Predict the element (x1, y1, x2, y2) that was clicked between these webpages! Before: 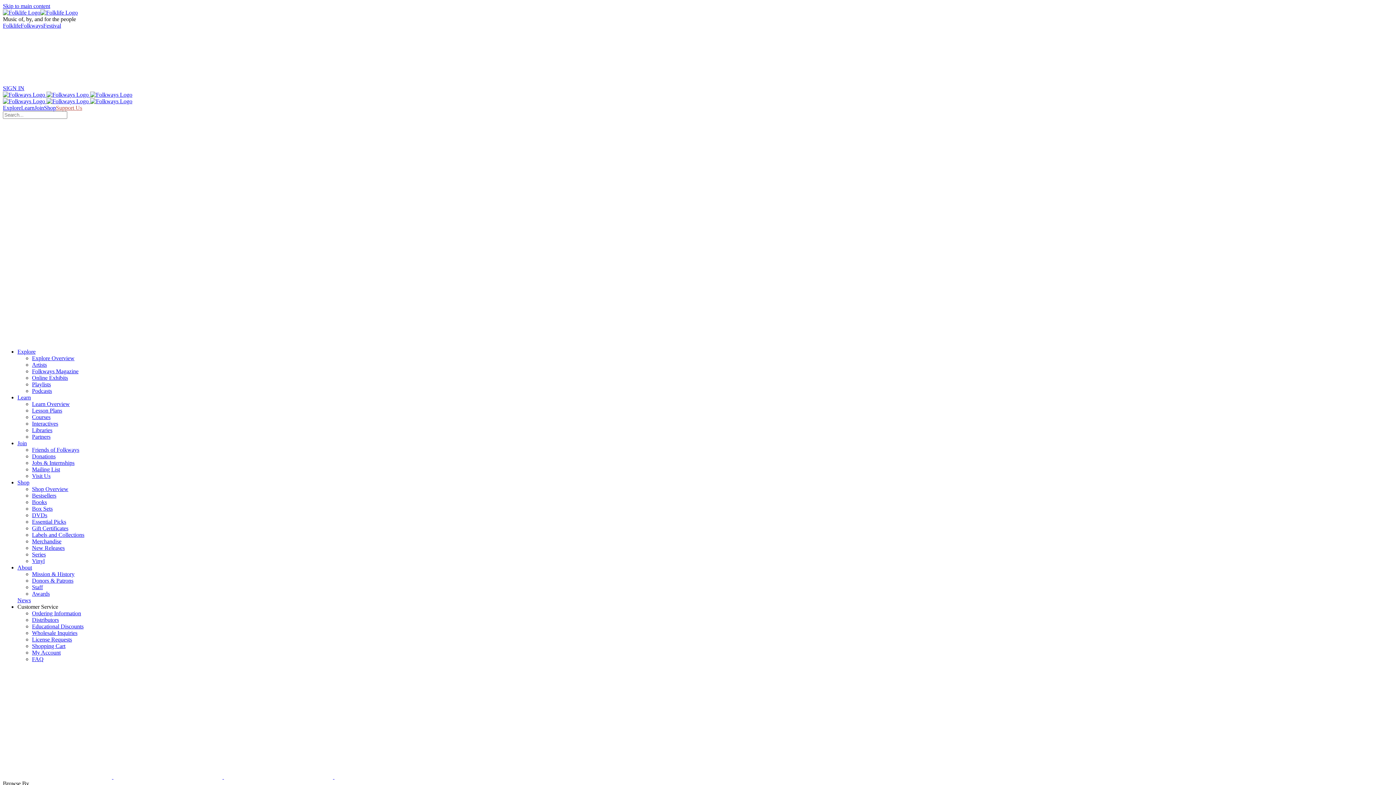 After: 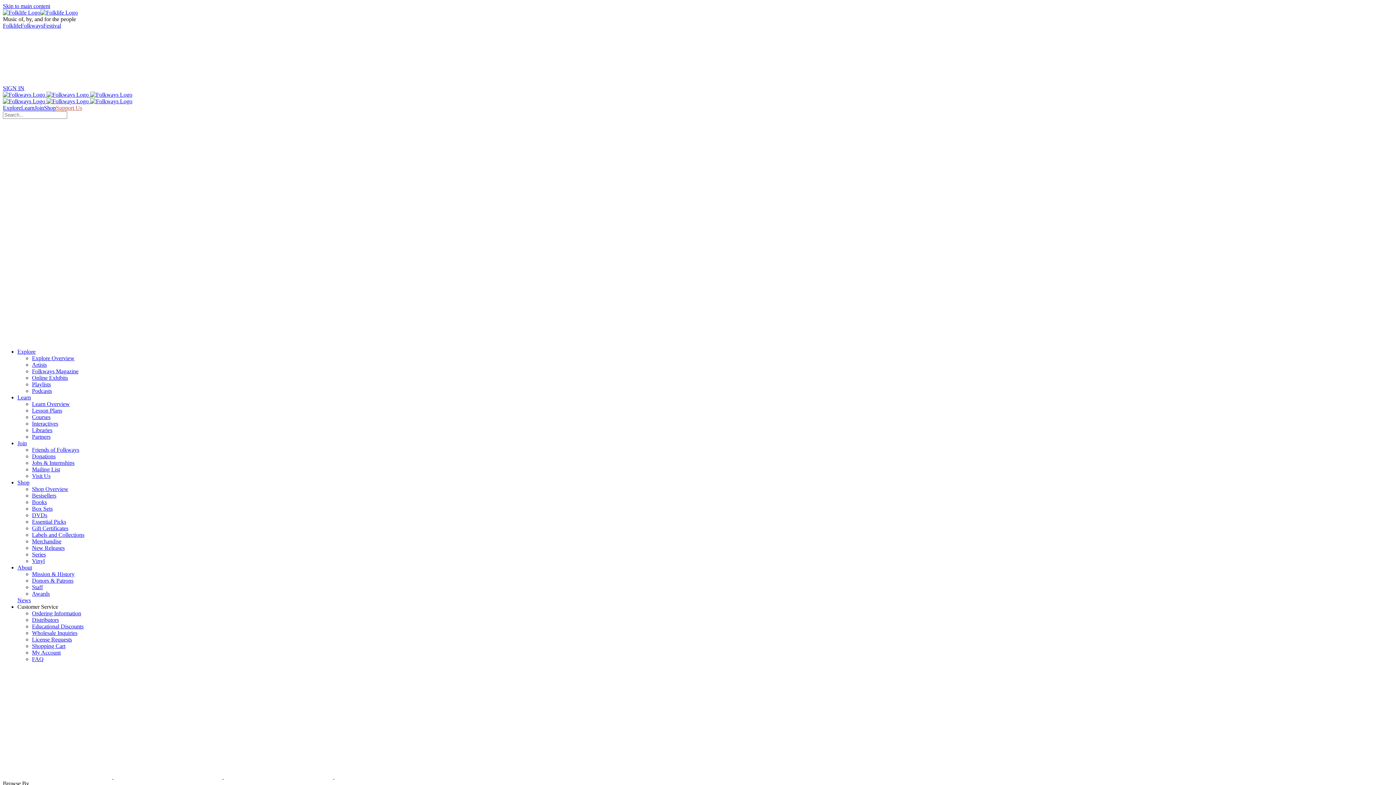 Action: bbox: (40, 9, 77, 15)